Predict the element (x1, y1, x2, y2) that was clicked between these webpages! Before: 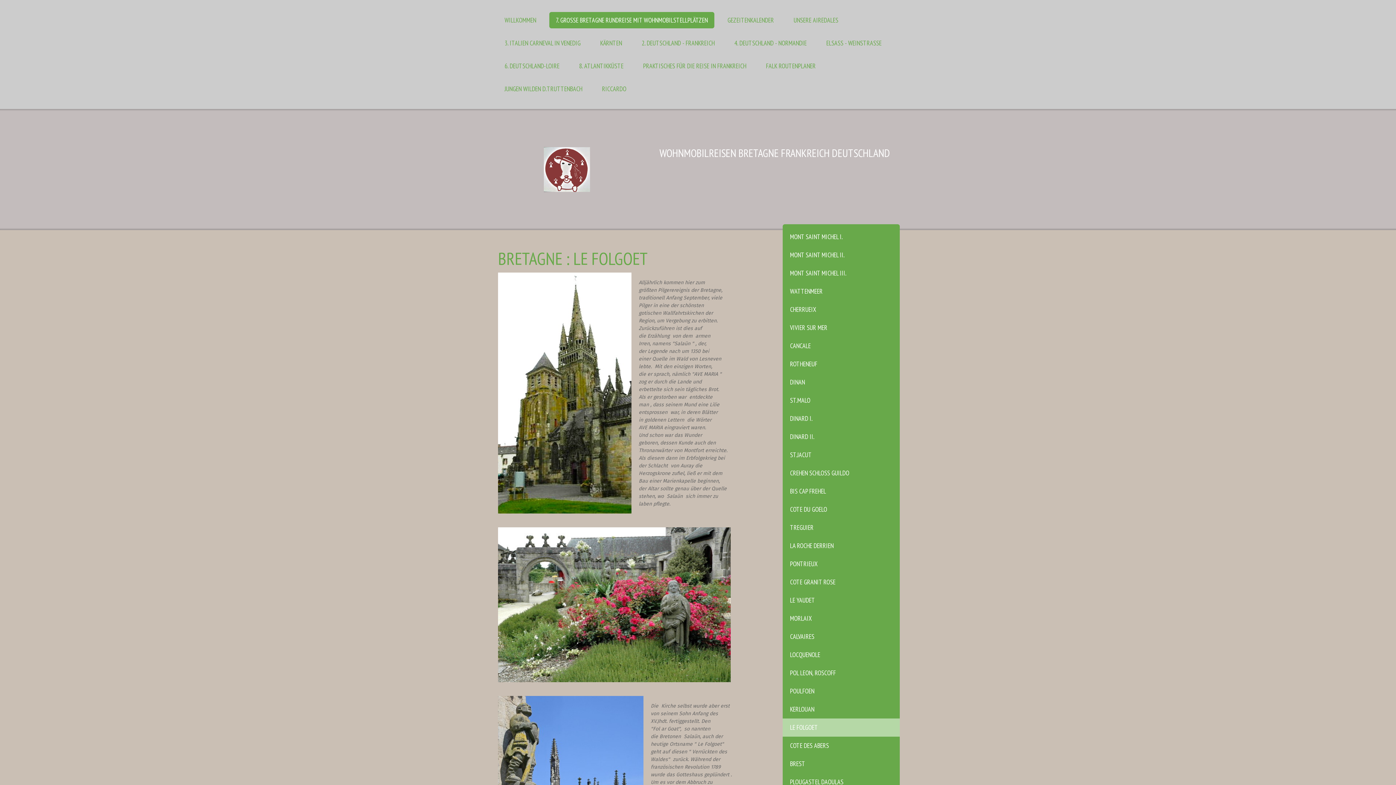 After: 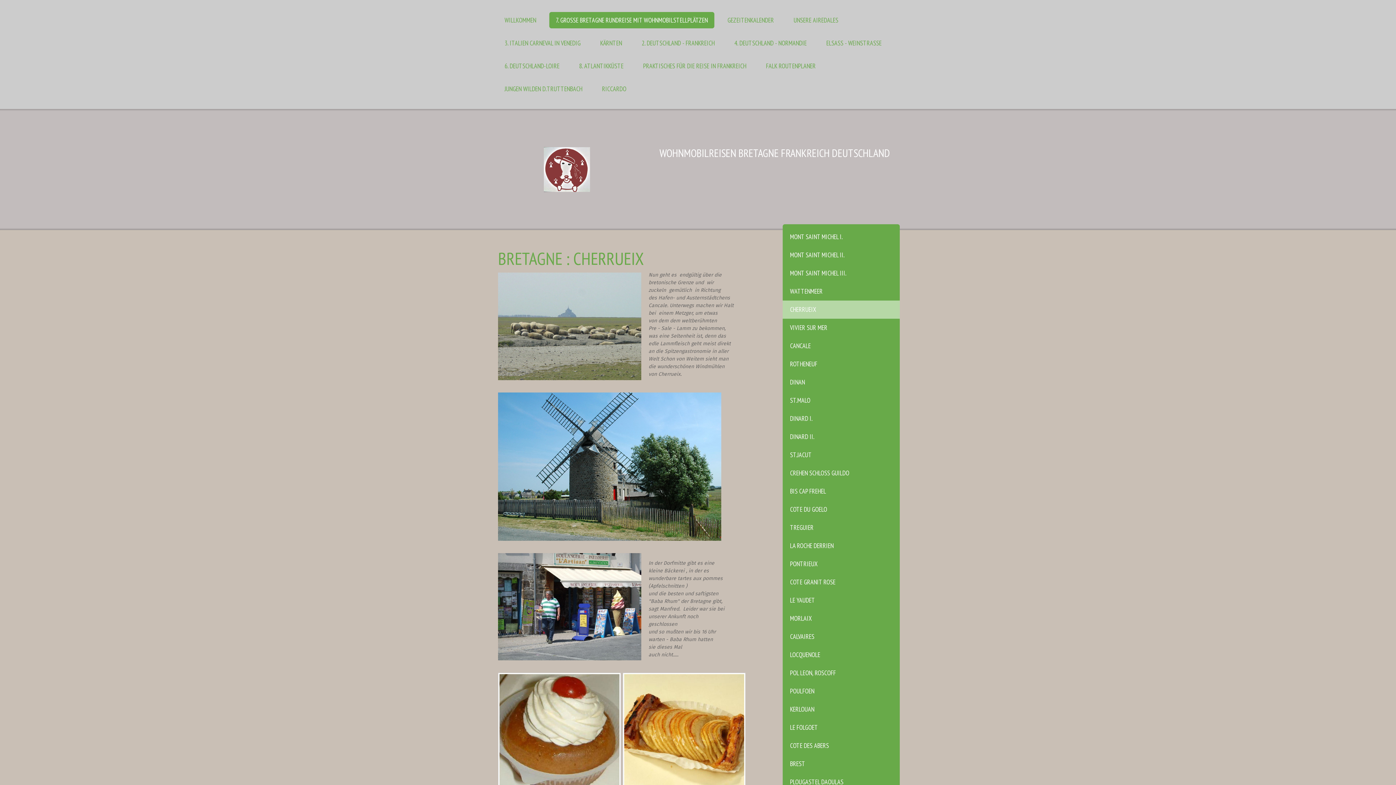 Action: label: CHERRUEIX bbox: (782, 300, 900, 318)